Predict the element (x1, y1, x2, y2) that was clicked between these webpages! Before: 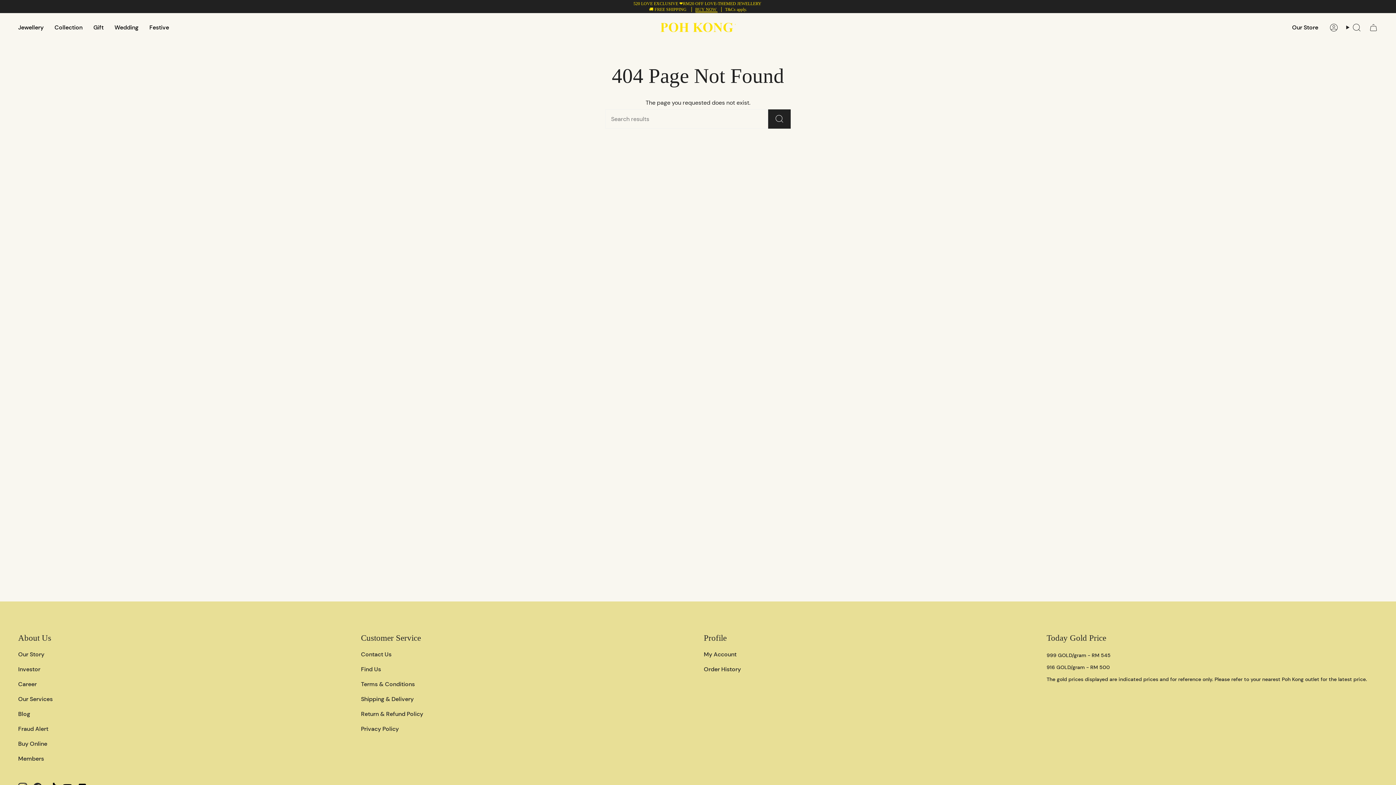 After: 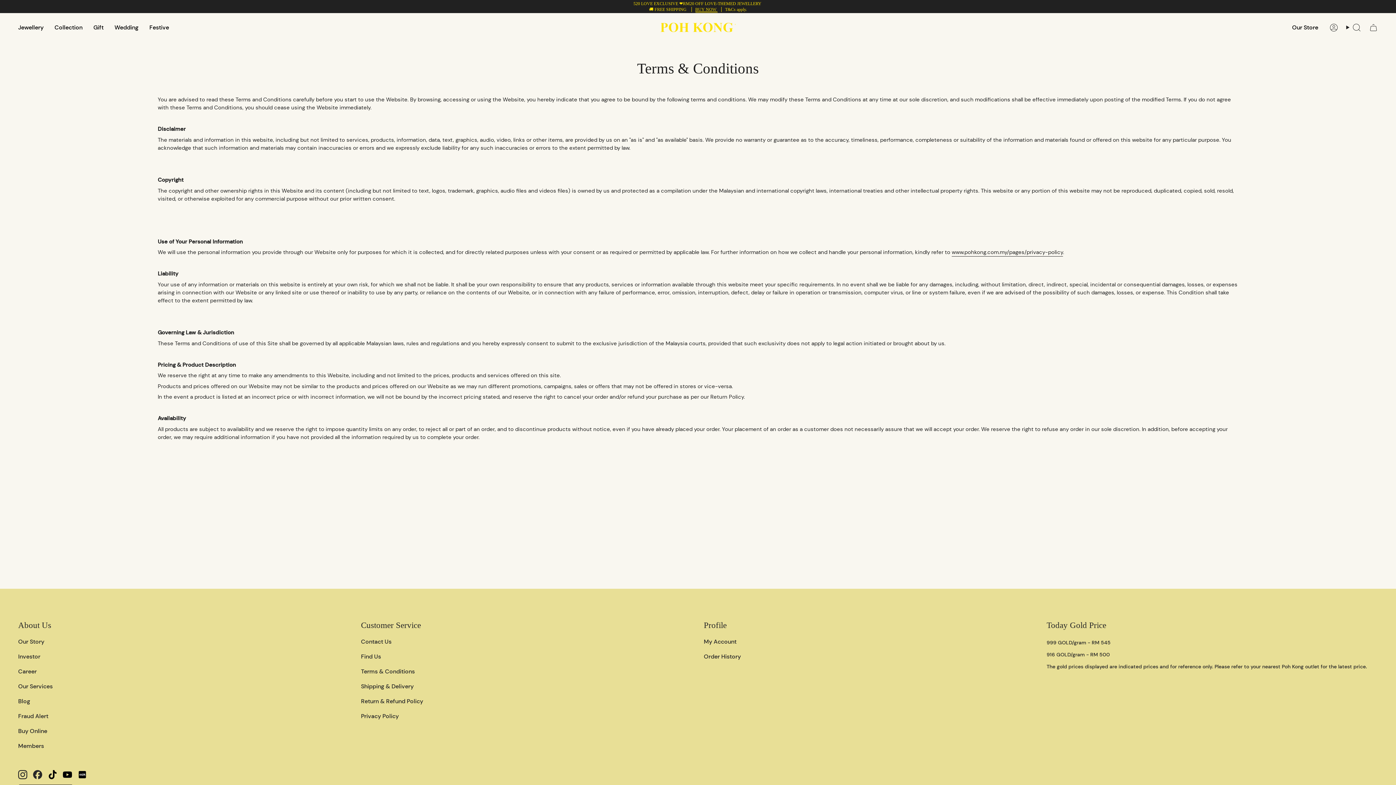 Action: label: Terms & Conditions bbox: (361, 680, 414, 688)